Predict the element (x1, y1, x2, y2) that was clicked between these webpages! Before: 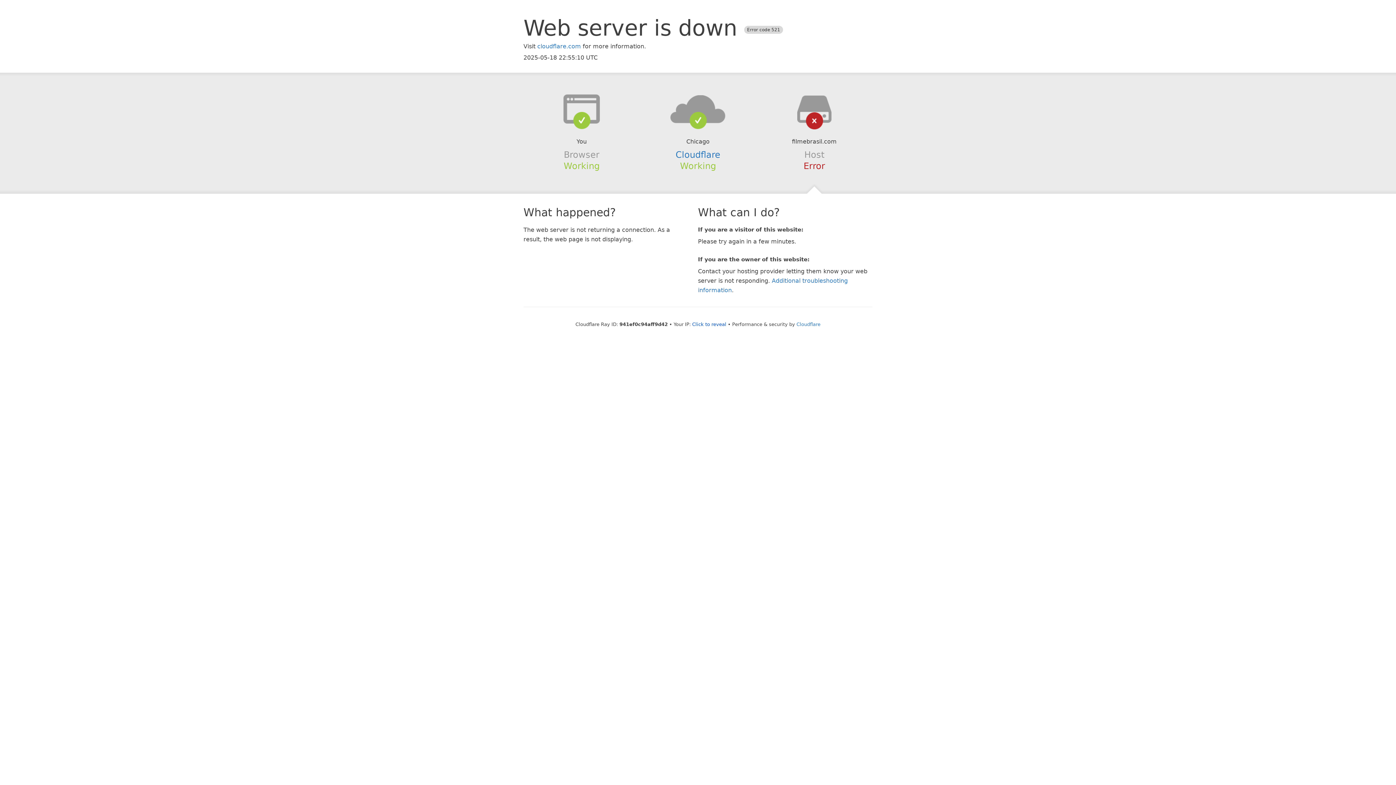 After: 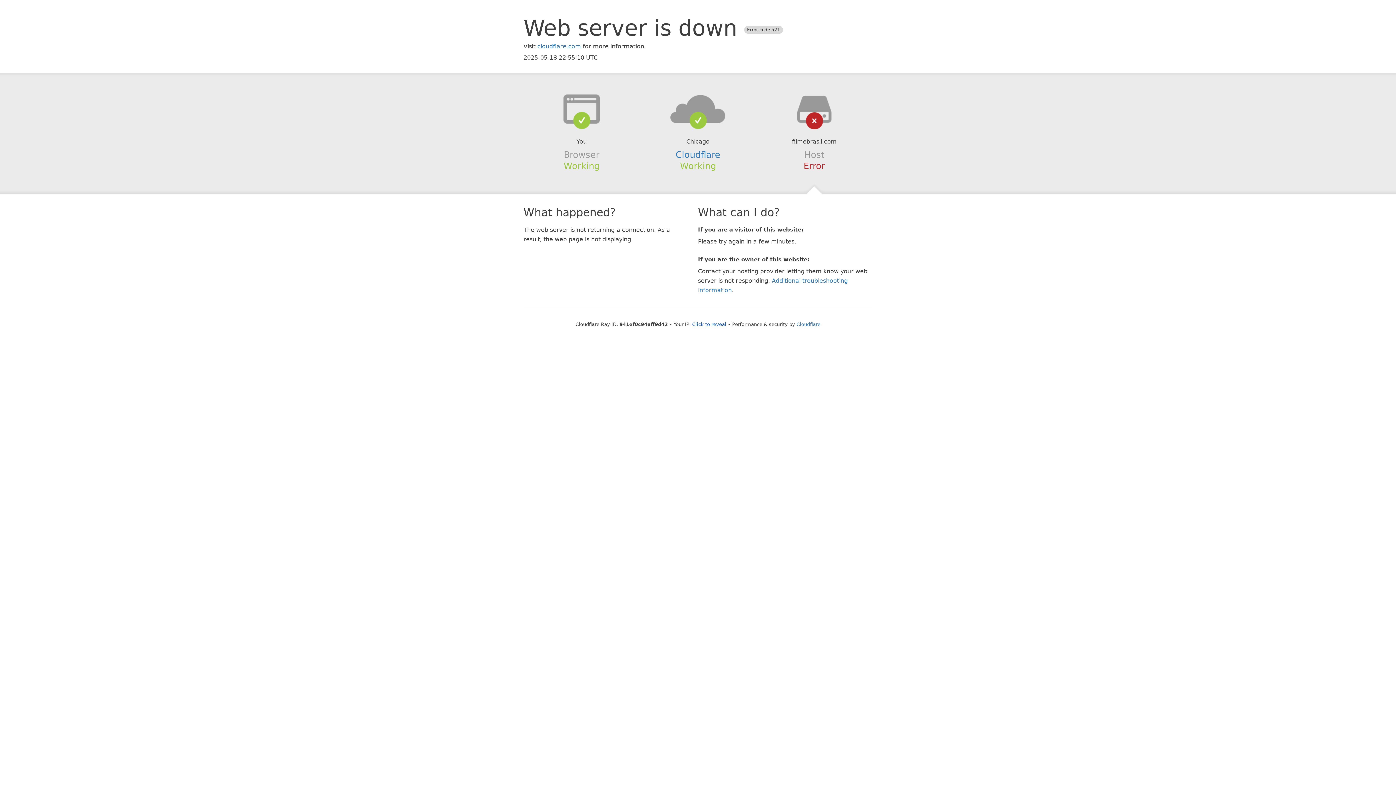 Action: bbox: (639, 94, 756, 123)